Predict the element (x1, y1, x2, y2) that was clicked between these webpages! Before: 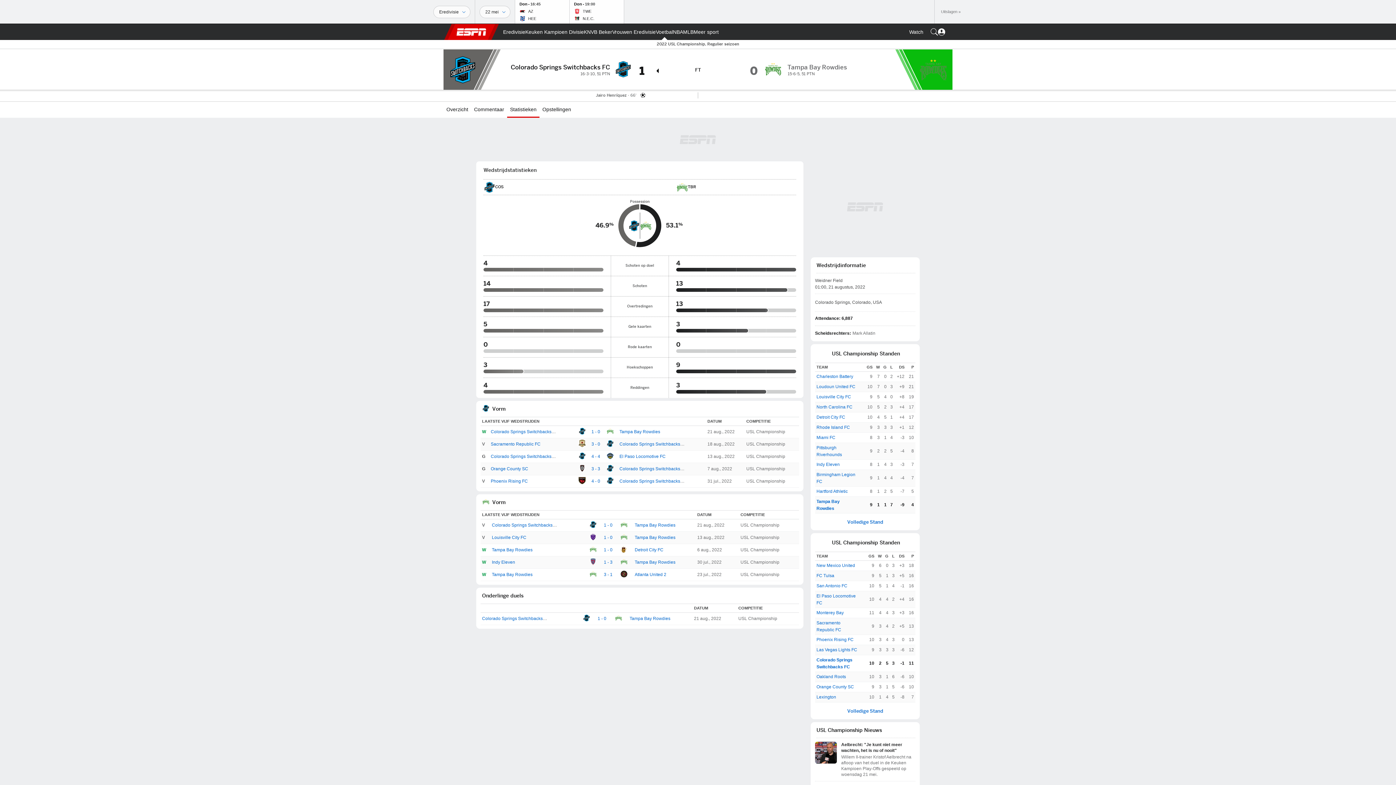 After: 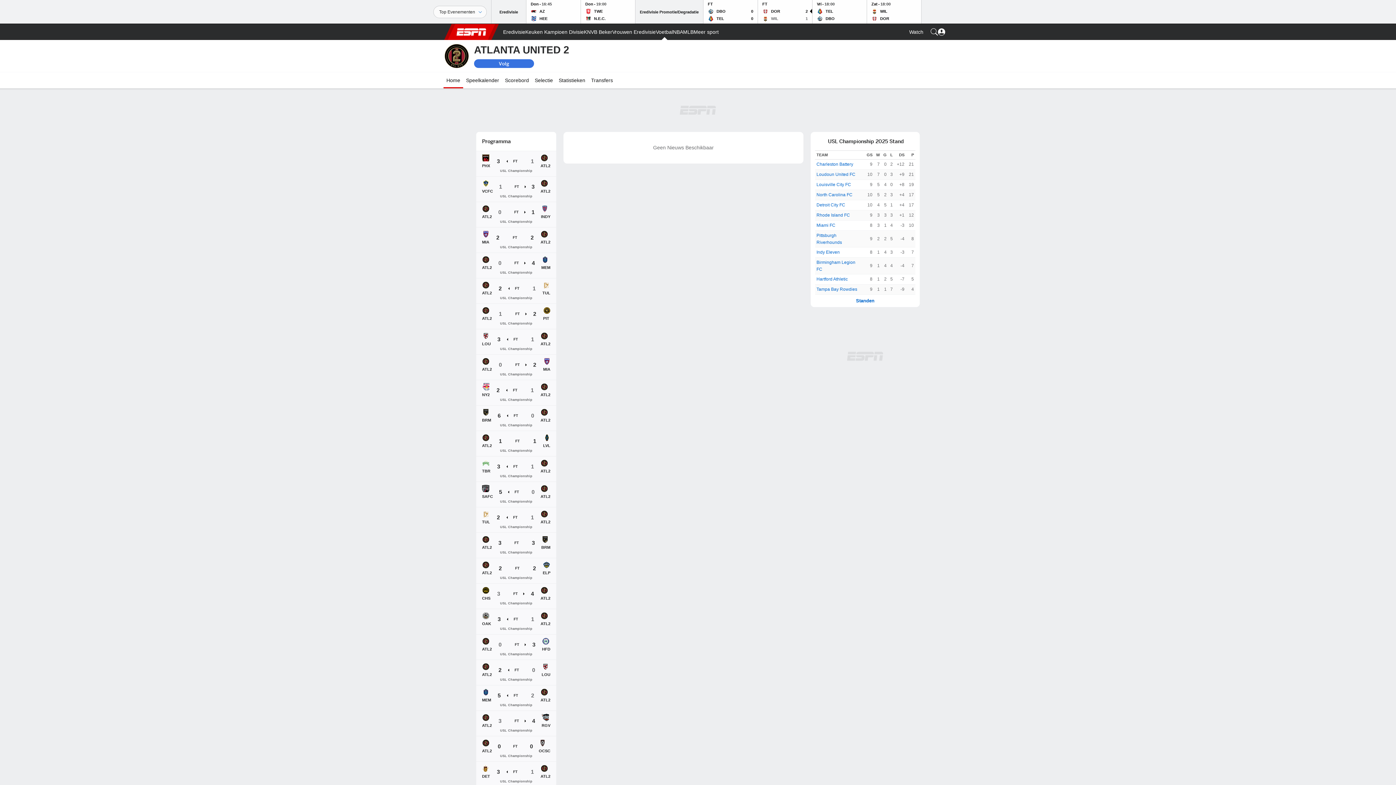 Action: bbox: (620, 573, 627, 578)